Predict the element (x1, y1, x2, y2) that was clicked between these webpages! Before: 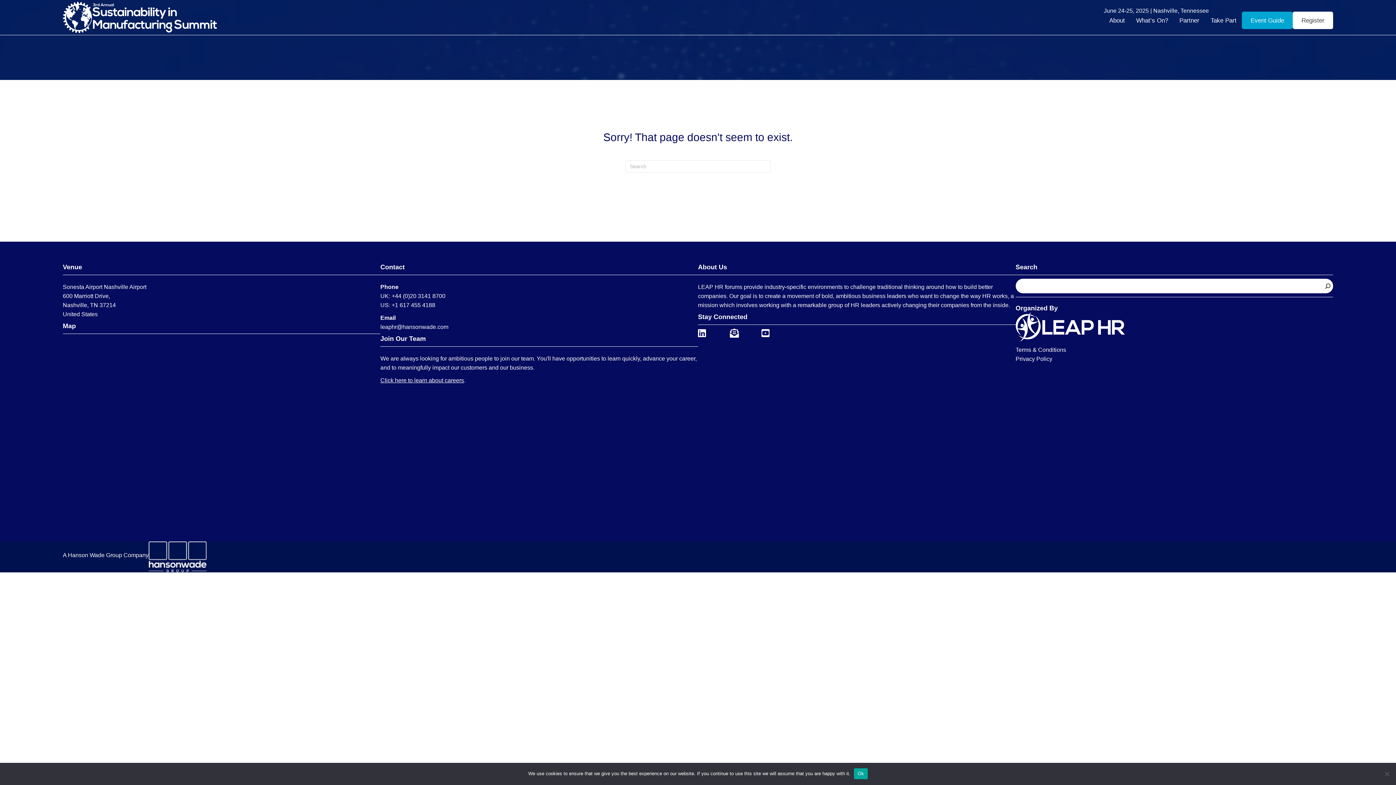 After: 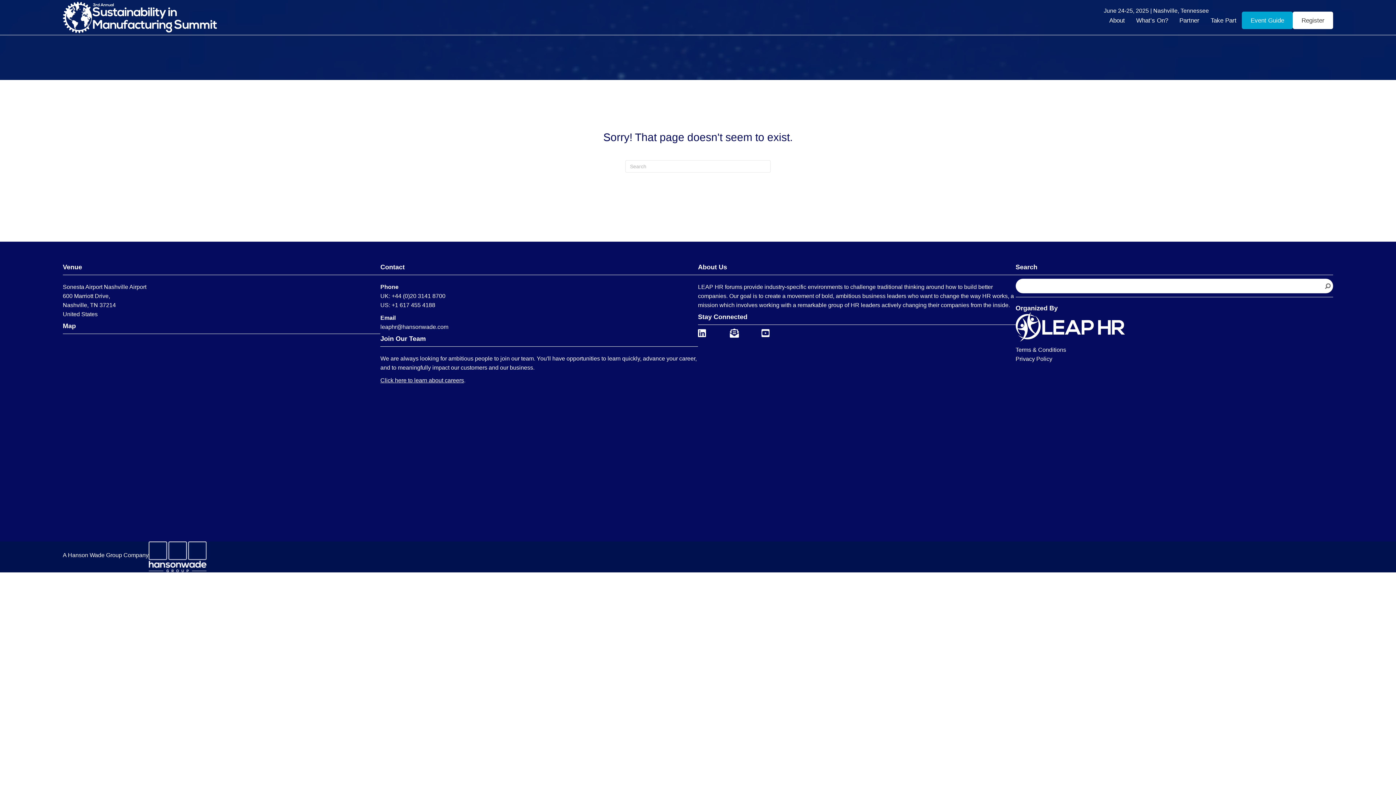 Action: bbox: (854, 768, 867, 779) label: Ok